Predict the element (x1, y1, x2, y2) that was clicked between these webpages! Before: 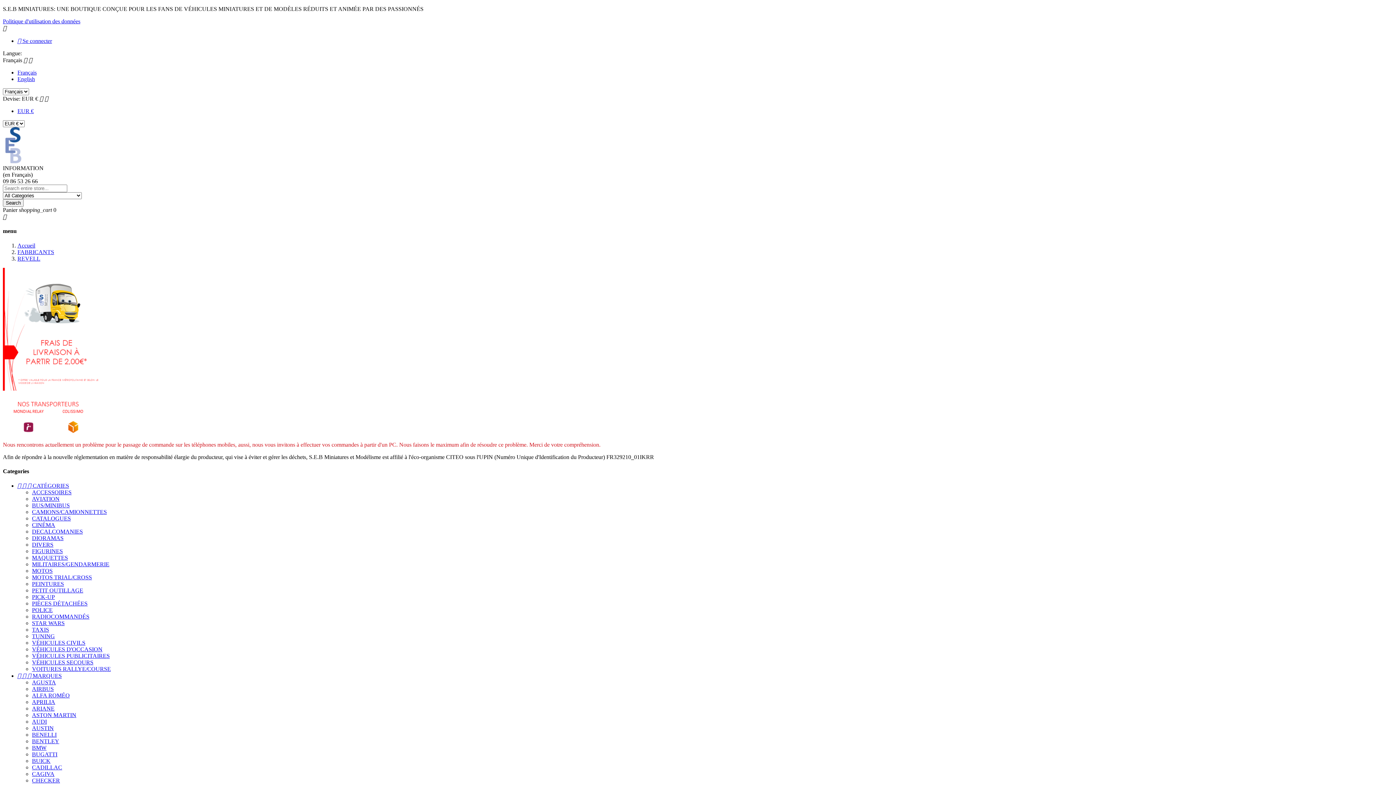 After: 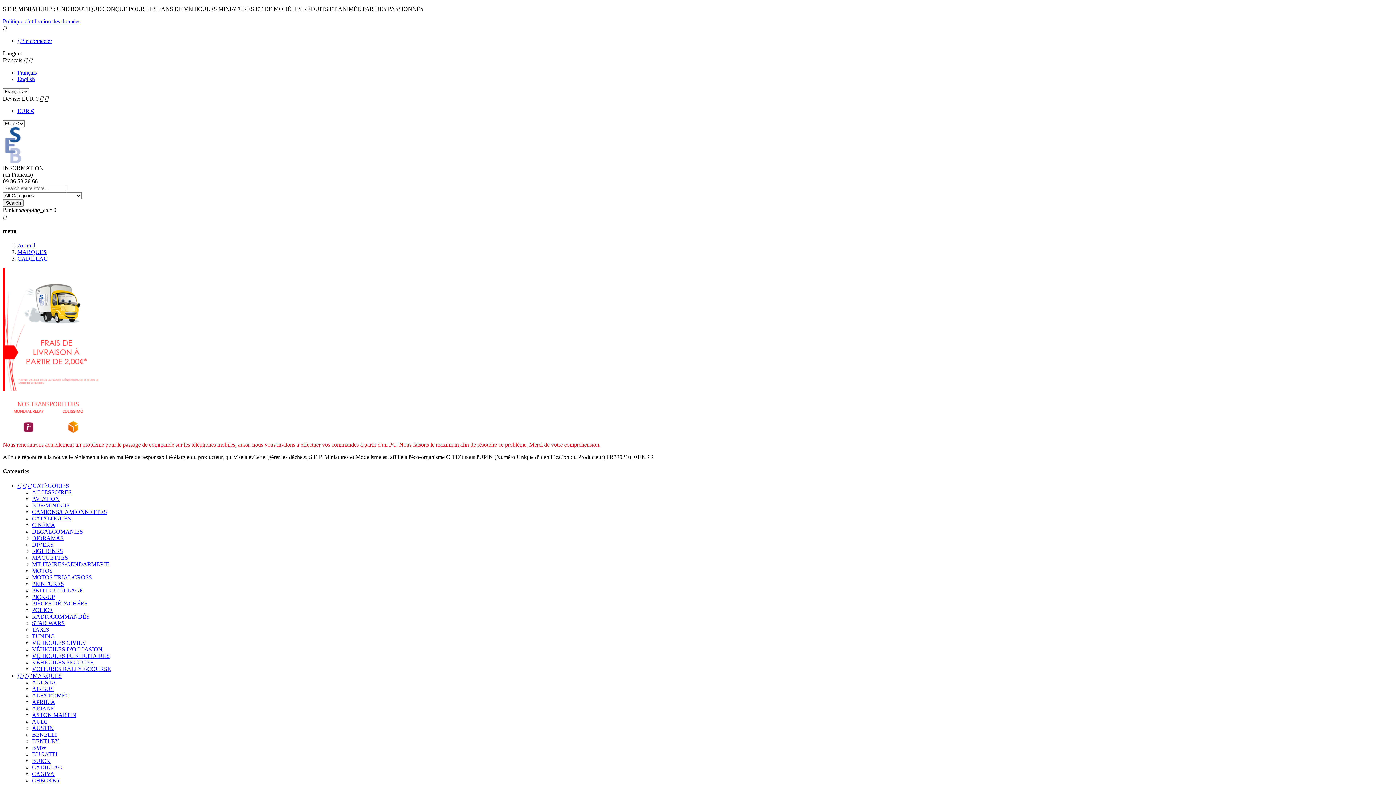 Action: label: CADILLAC bbox: (32, 764, 62, 770)